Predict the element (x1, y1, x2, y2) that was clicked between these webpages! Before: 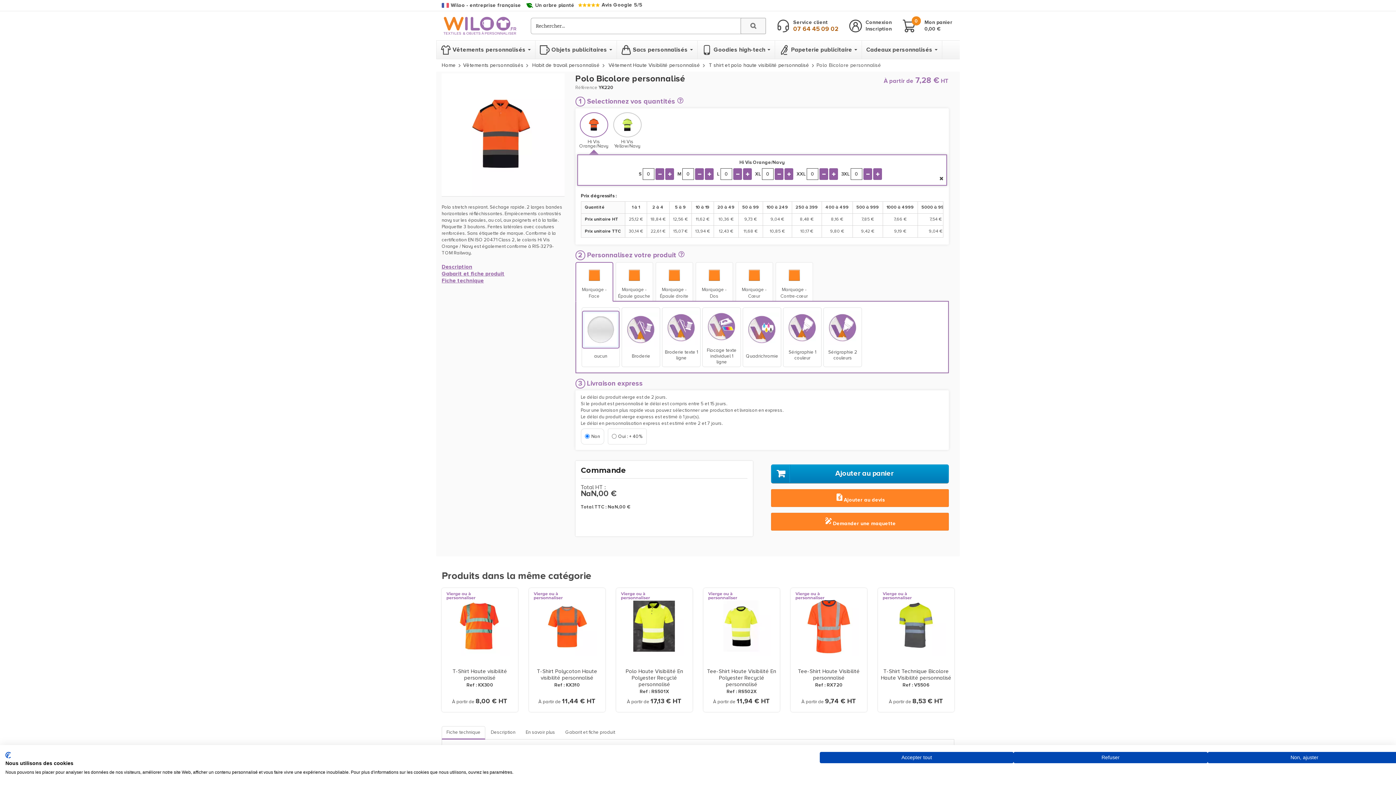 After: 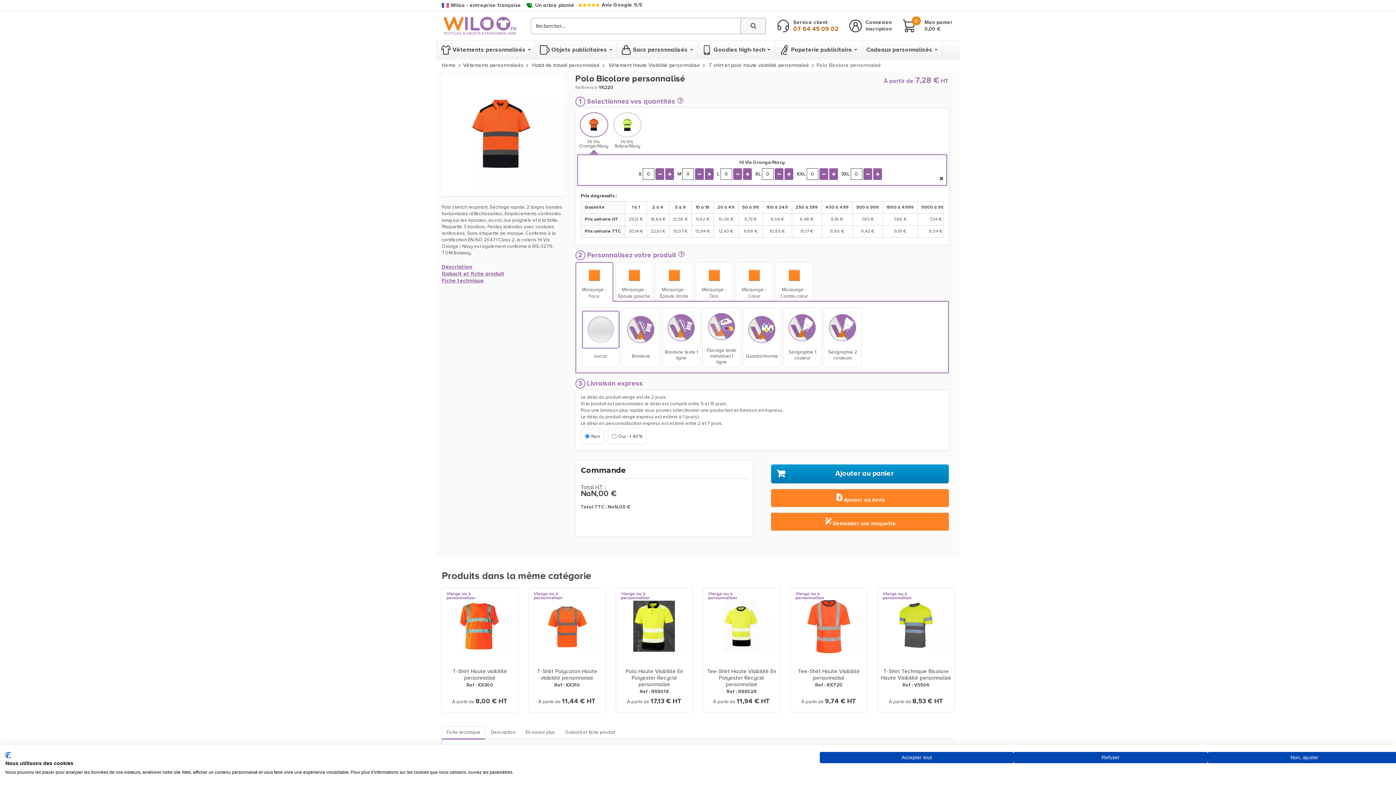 Action: label: Fiche technique bbox: (441, 726, 485, 739)